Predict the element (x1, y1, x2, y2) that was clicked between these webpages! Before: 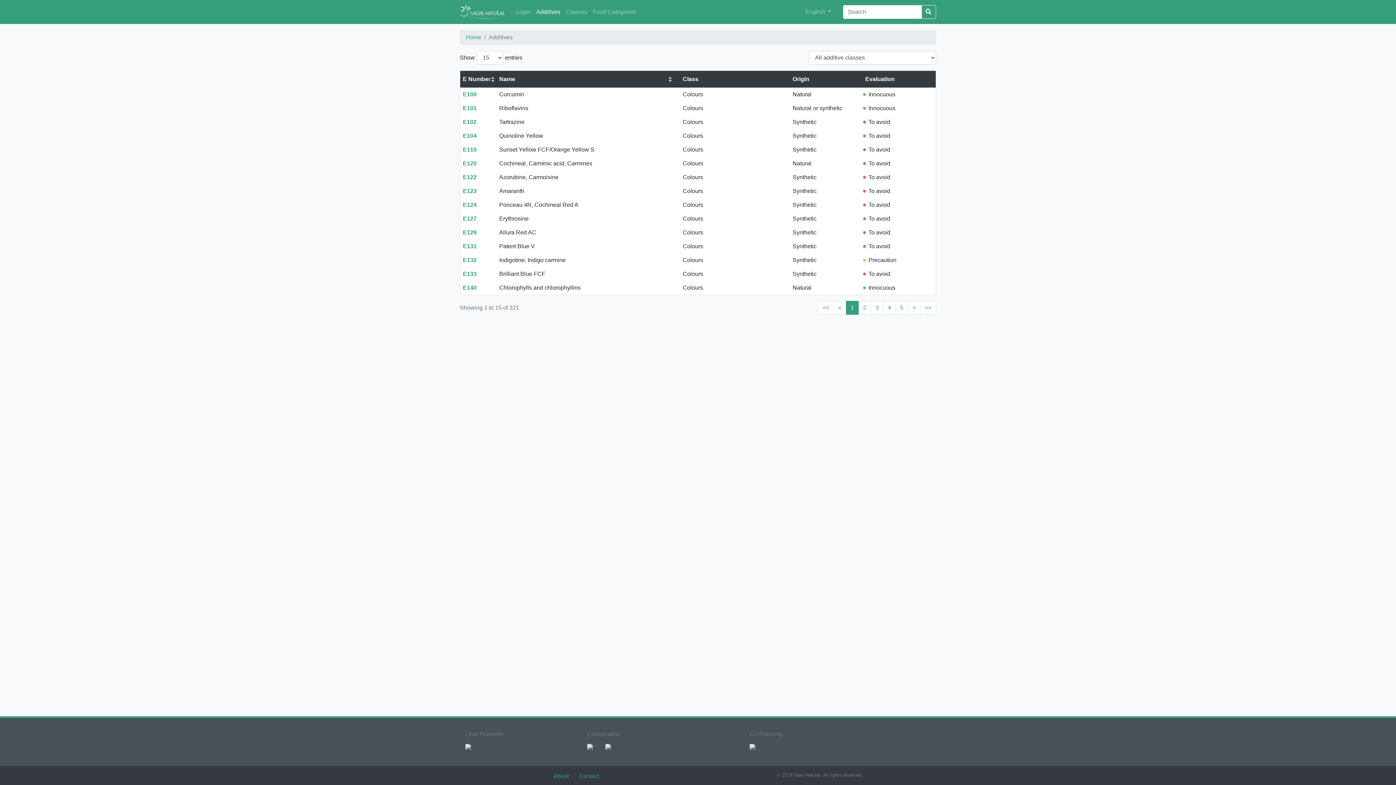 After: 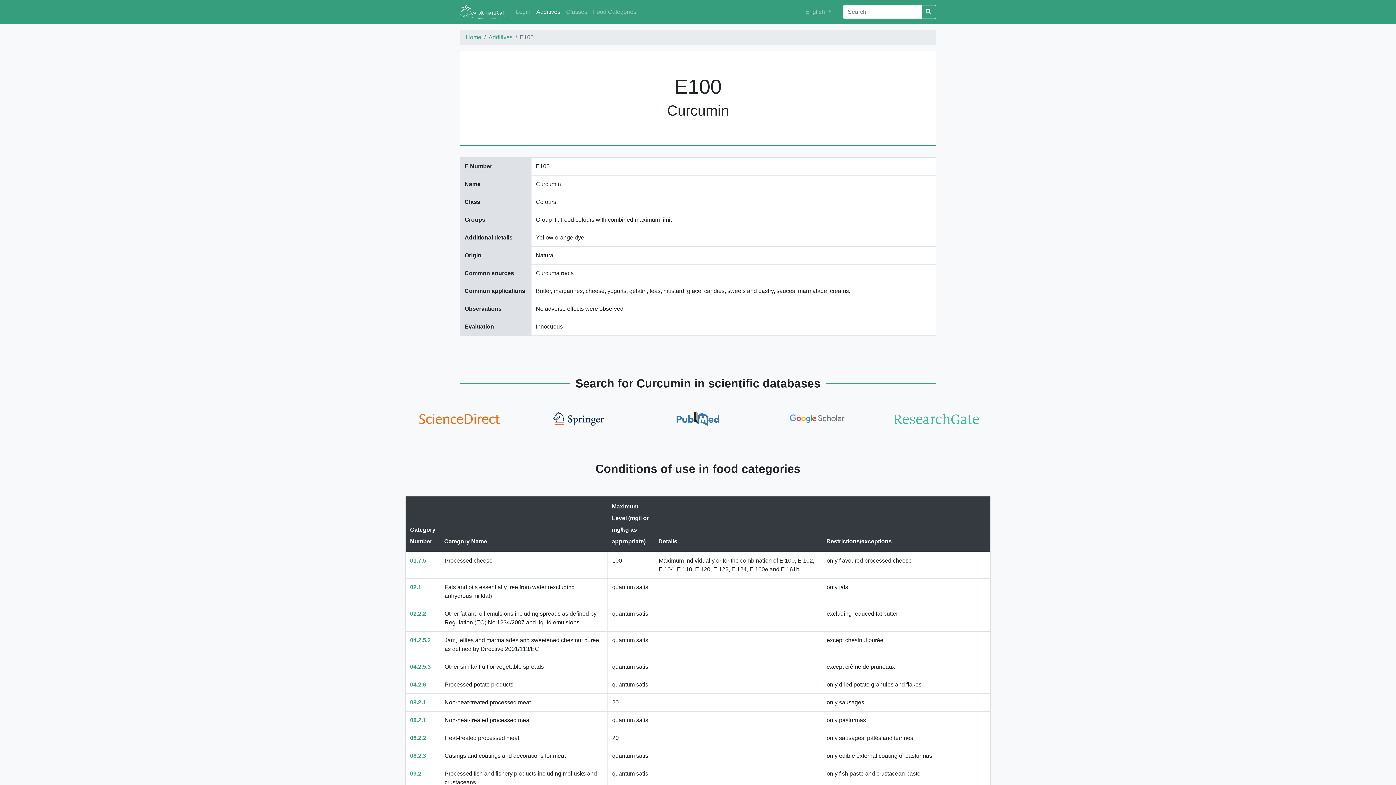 Action: bbox: (462, 91, 476, 97) label: E100